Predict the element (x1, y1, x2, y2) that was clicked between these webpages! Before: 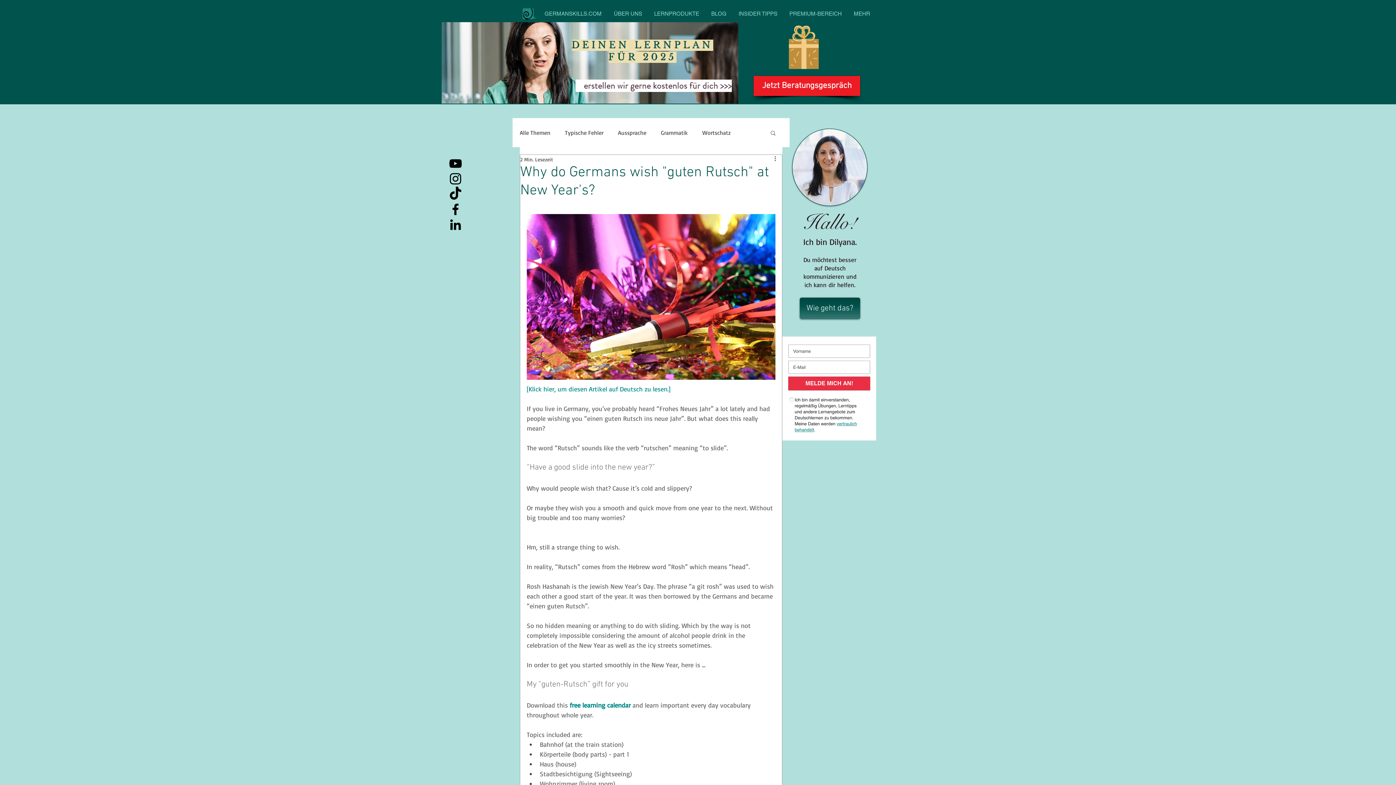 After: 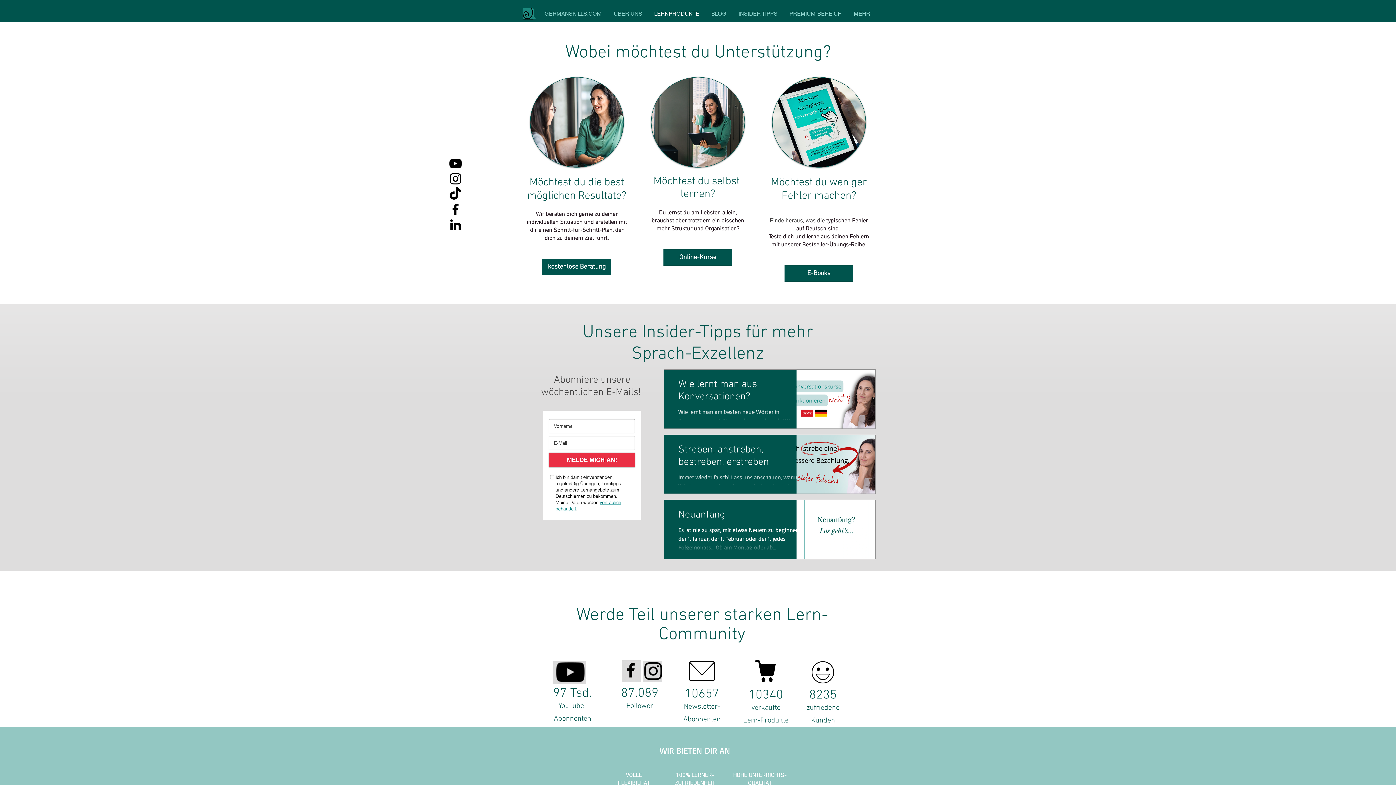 Action: bbox: (800, 297, 860, 319) label: Wie geht das?